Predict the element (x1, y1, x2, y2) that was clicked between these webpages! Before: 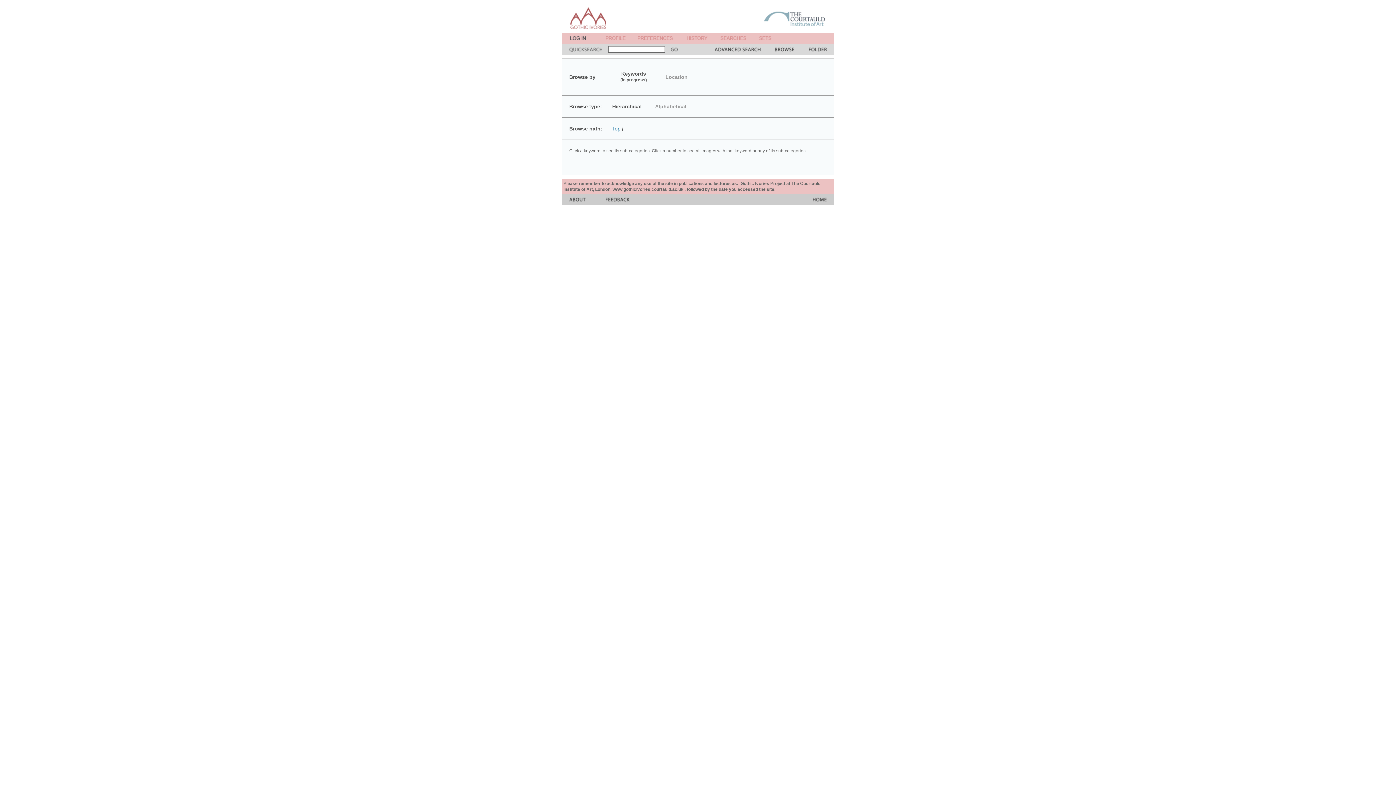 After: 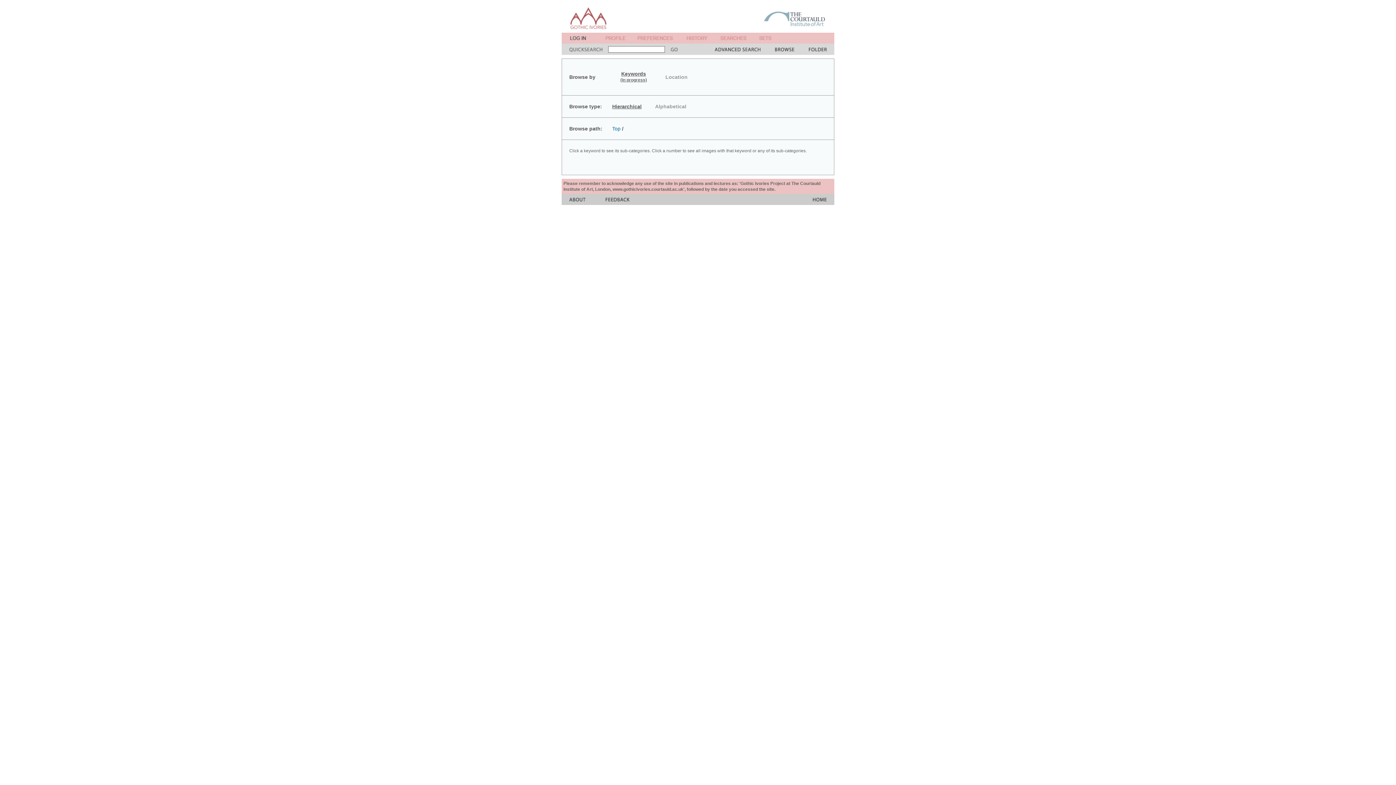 Action: bbox: (637, 38, 673, 44)